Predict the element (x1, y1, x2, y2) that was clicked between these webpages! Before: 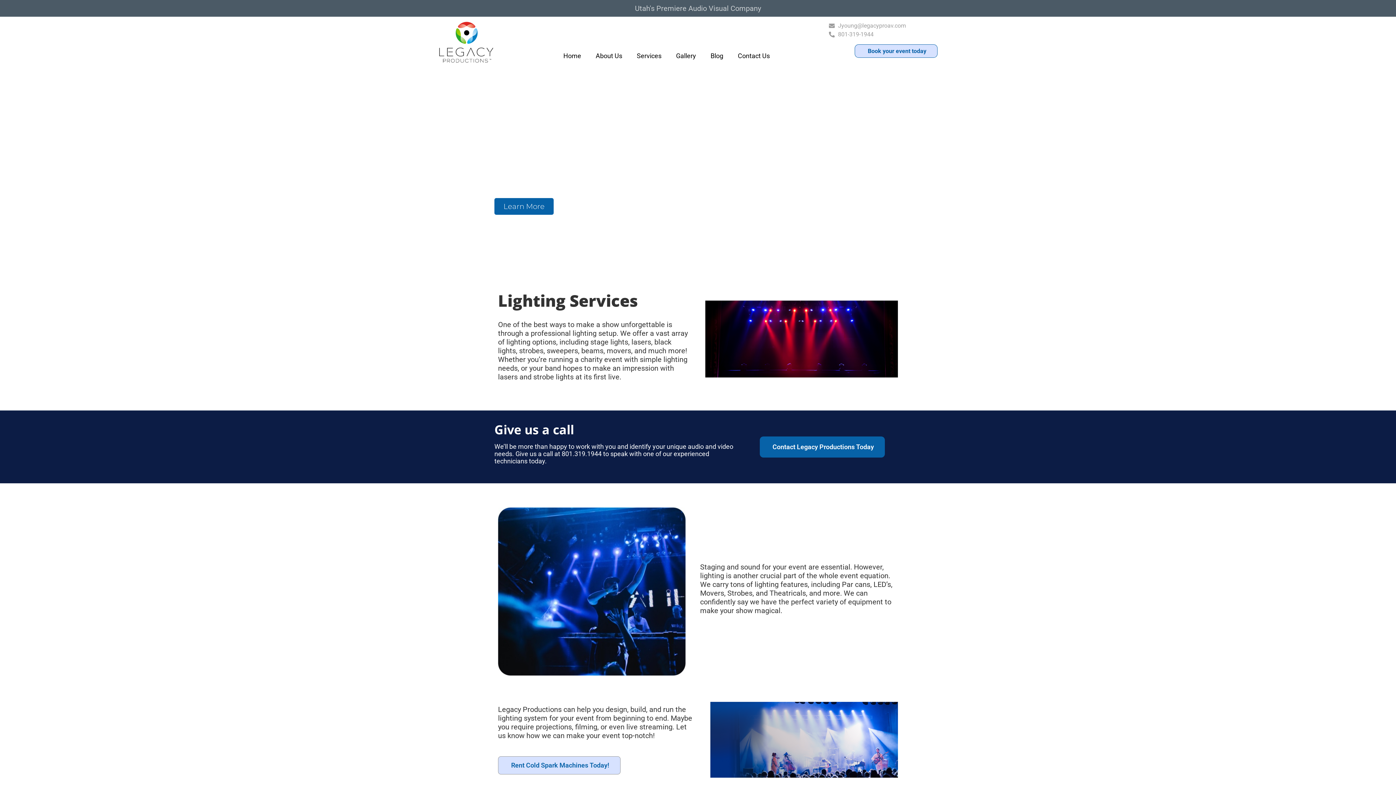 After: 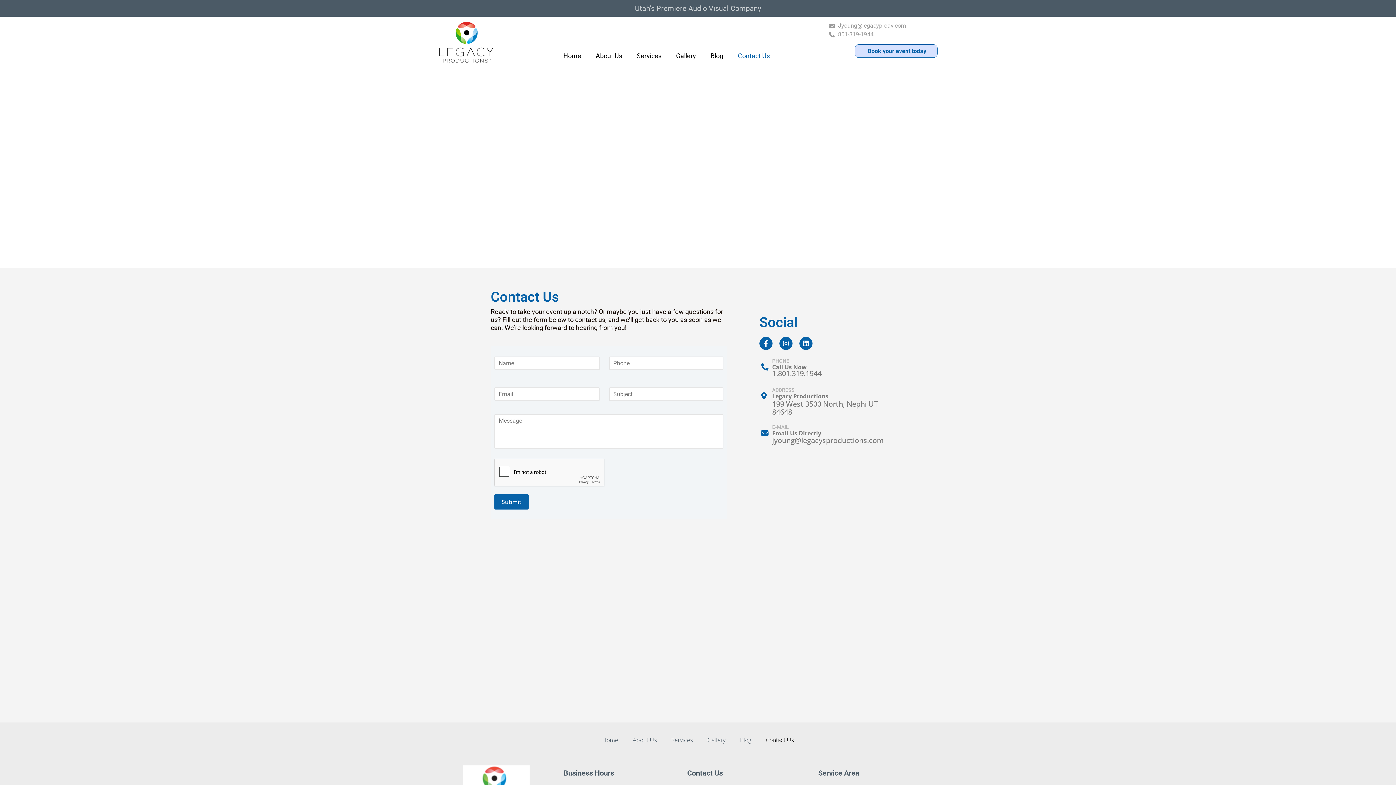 Action: bbox: (760, 436, 885, 457) label: Contact Legacy Productions Today